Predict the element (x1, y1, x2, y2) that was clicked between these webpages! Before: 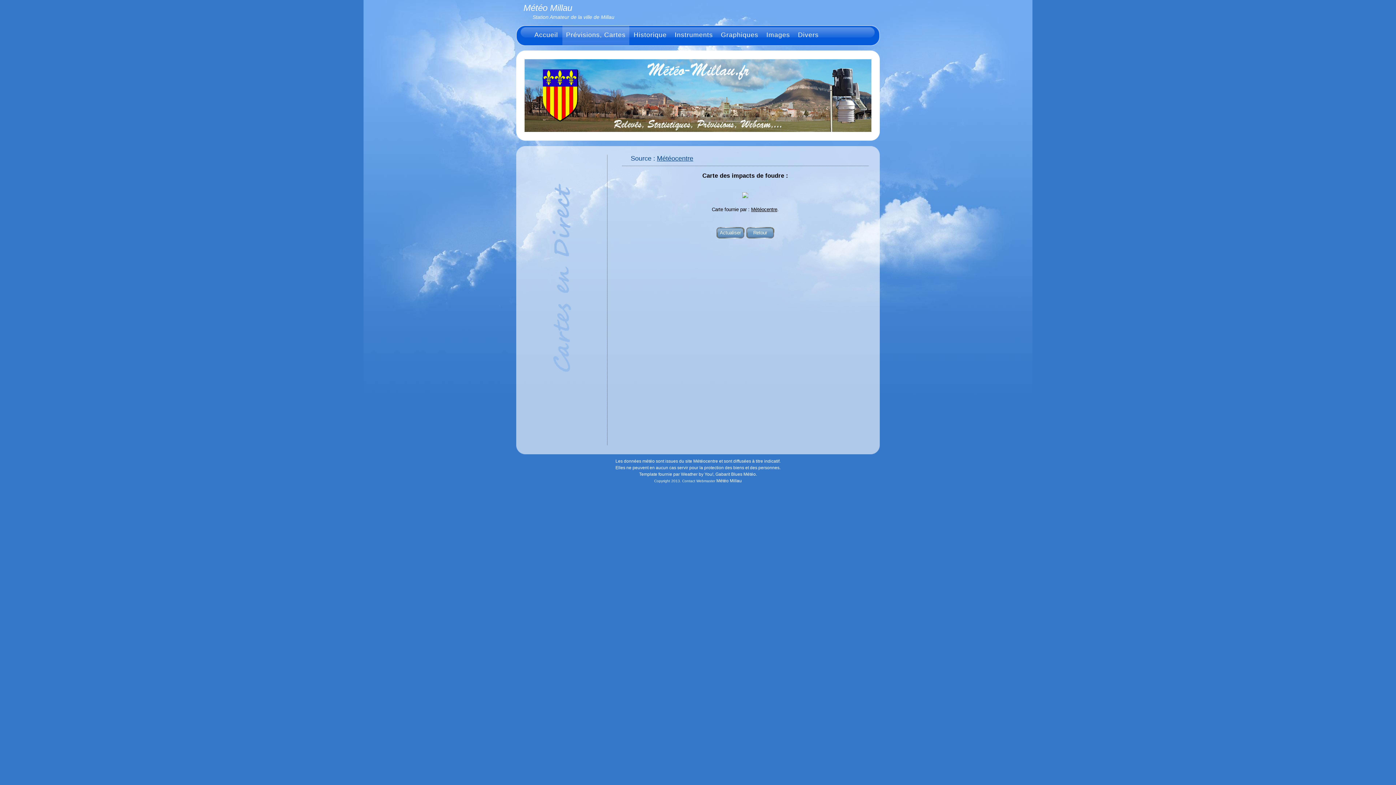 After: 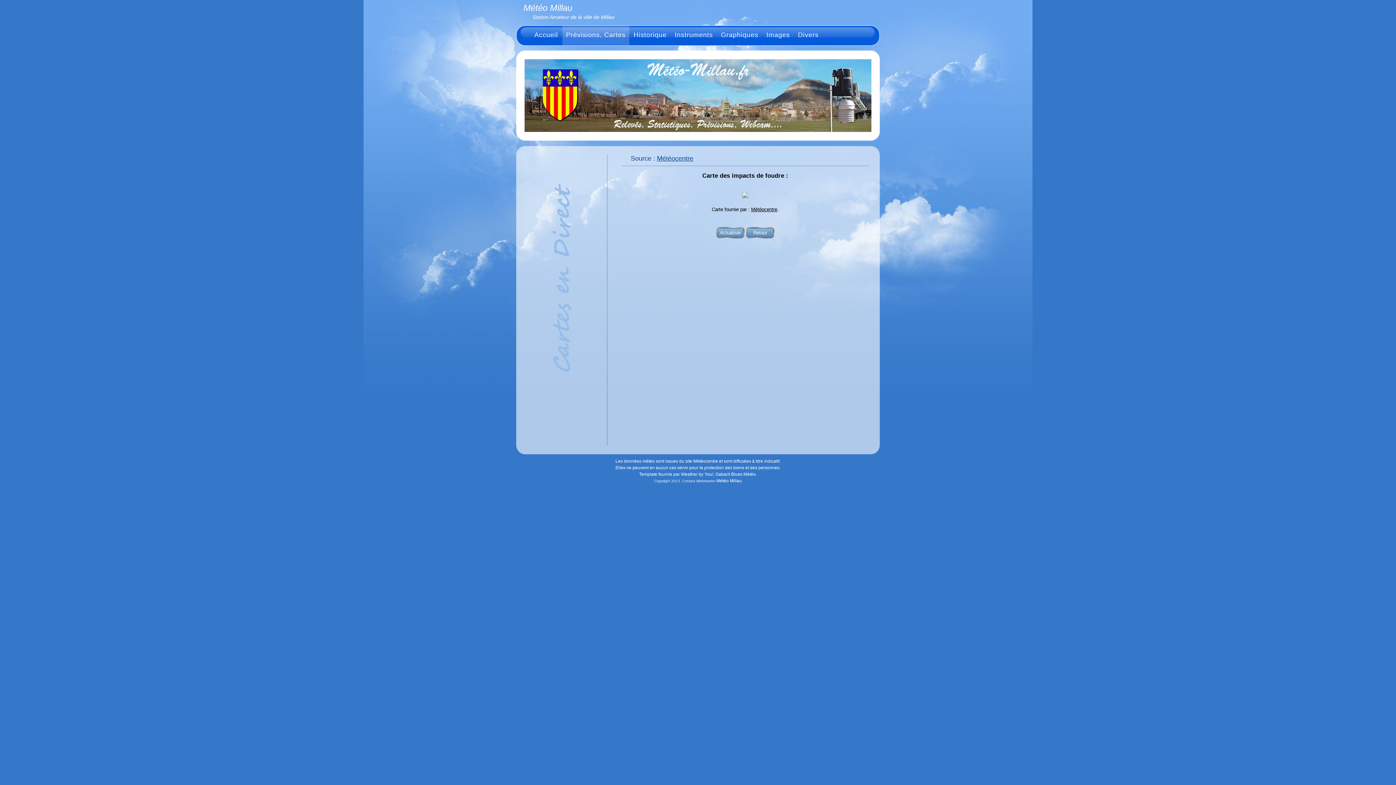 Action: bbox: (657, 154, 693, 162) label: Météocentre